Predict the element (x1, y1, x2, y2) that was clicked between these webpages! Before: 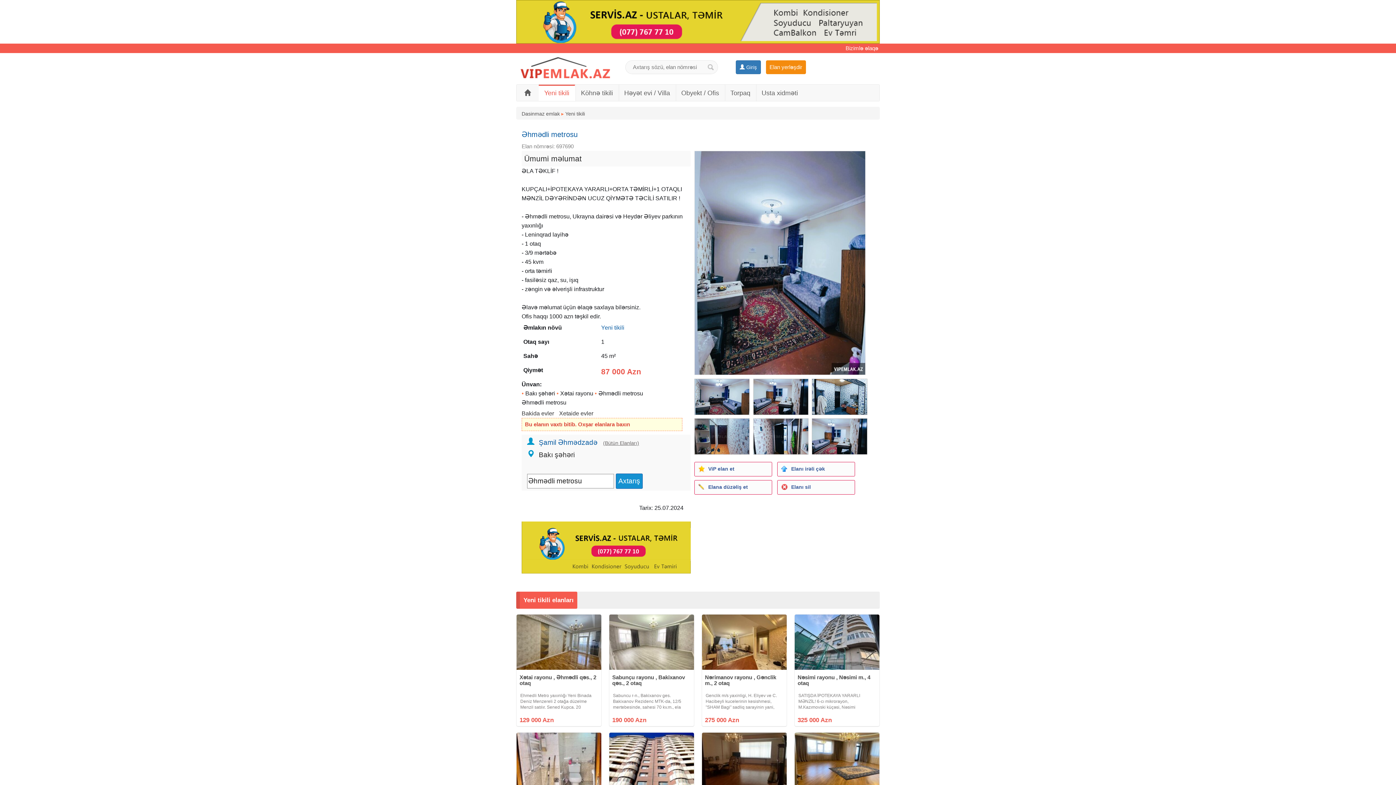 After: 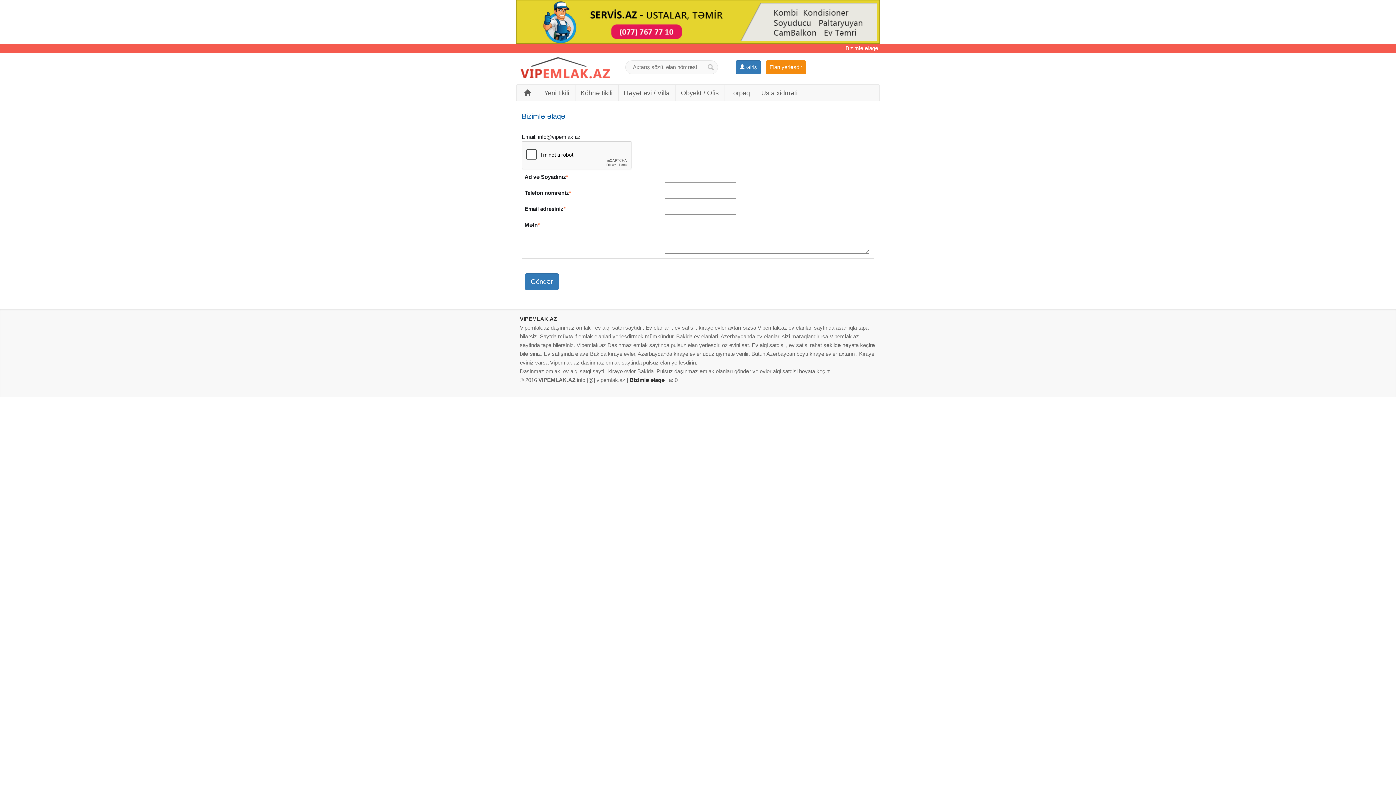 Action: label: Bizimlə əlaqə bbox: (845, 45, 878, 51)